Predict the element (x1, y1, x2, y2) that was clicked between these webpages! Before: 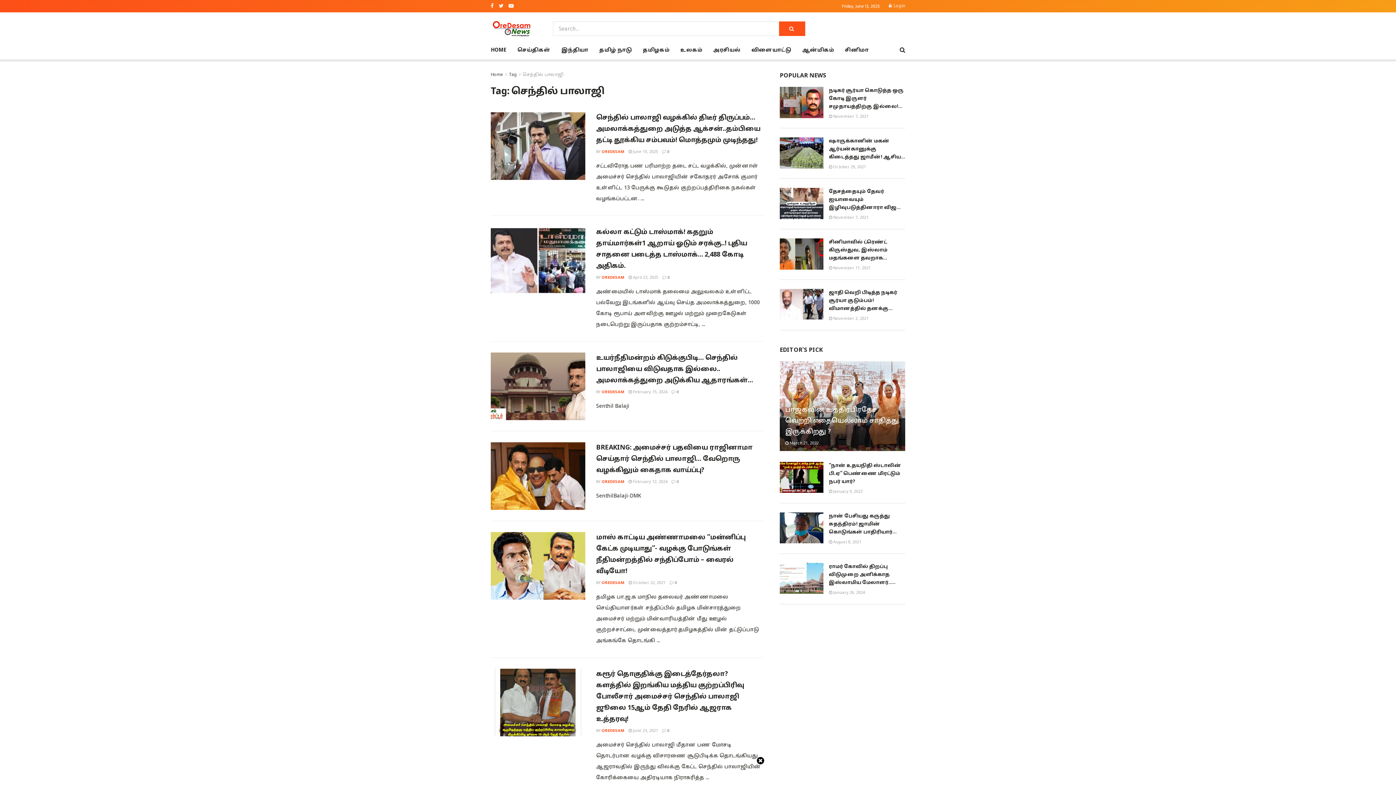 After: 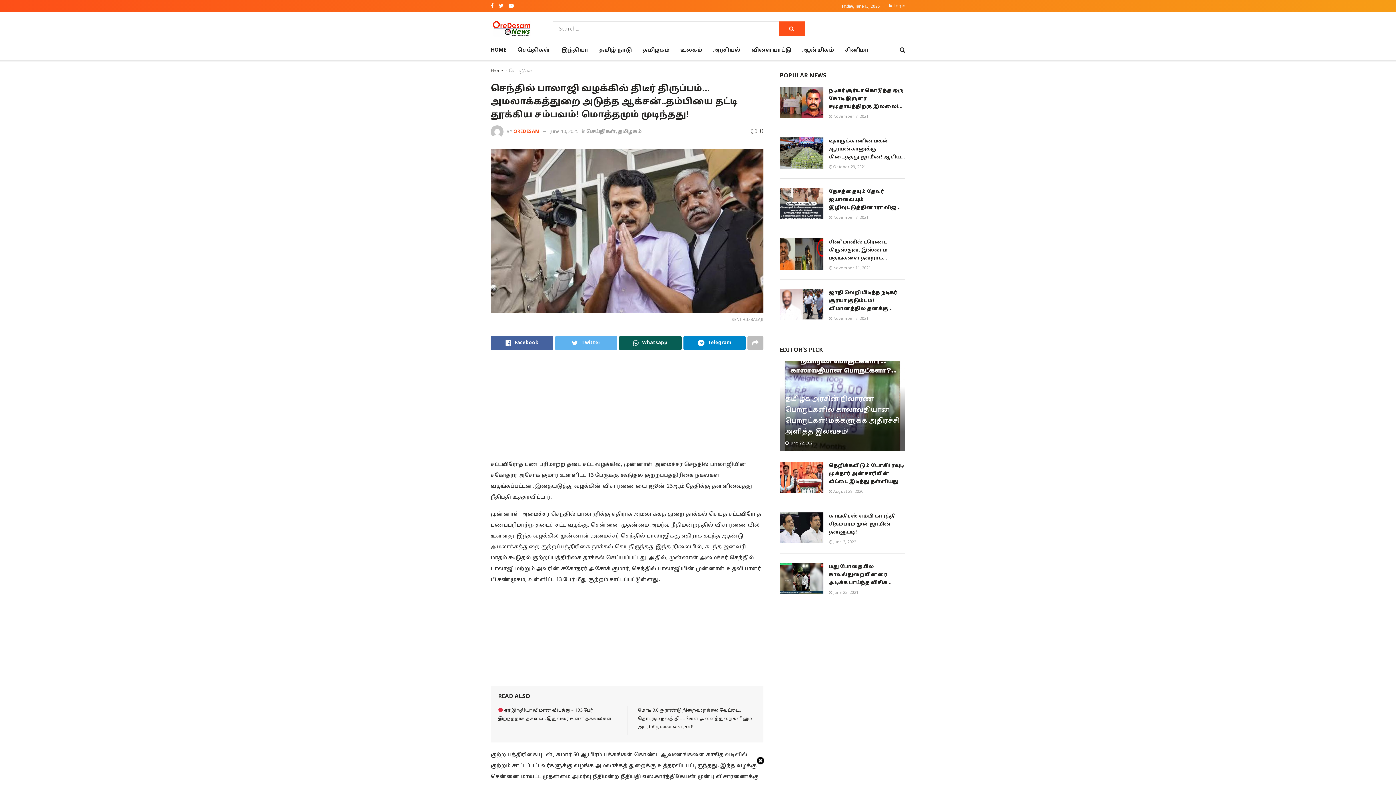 Action: label:  June 10, 2025 bbox: (628, 149, 658, 154)